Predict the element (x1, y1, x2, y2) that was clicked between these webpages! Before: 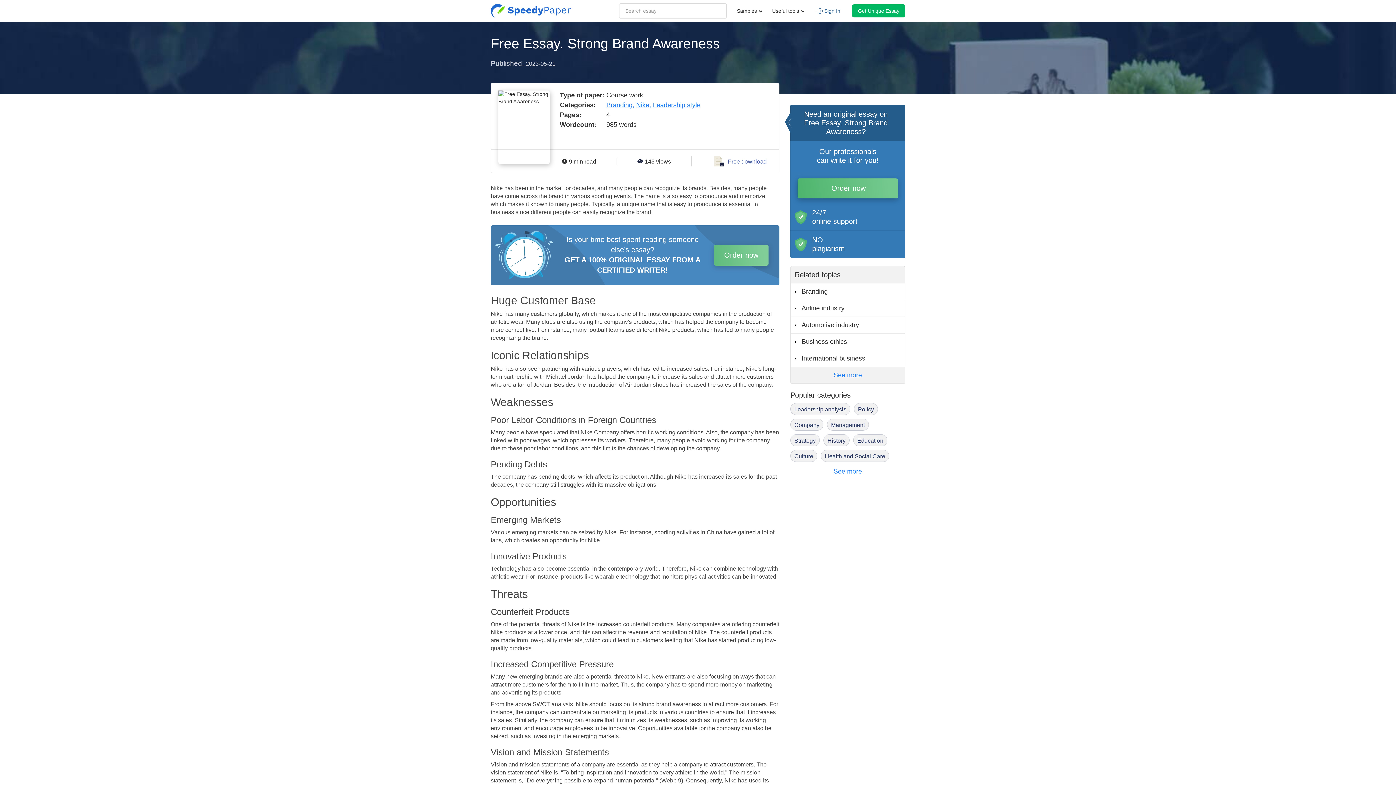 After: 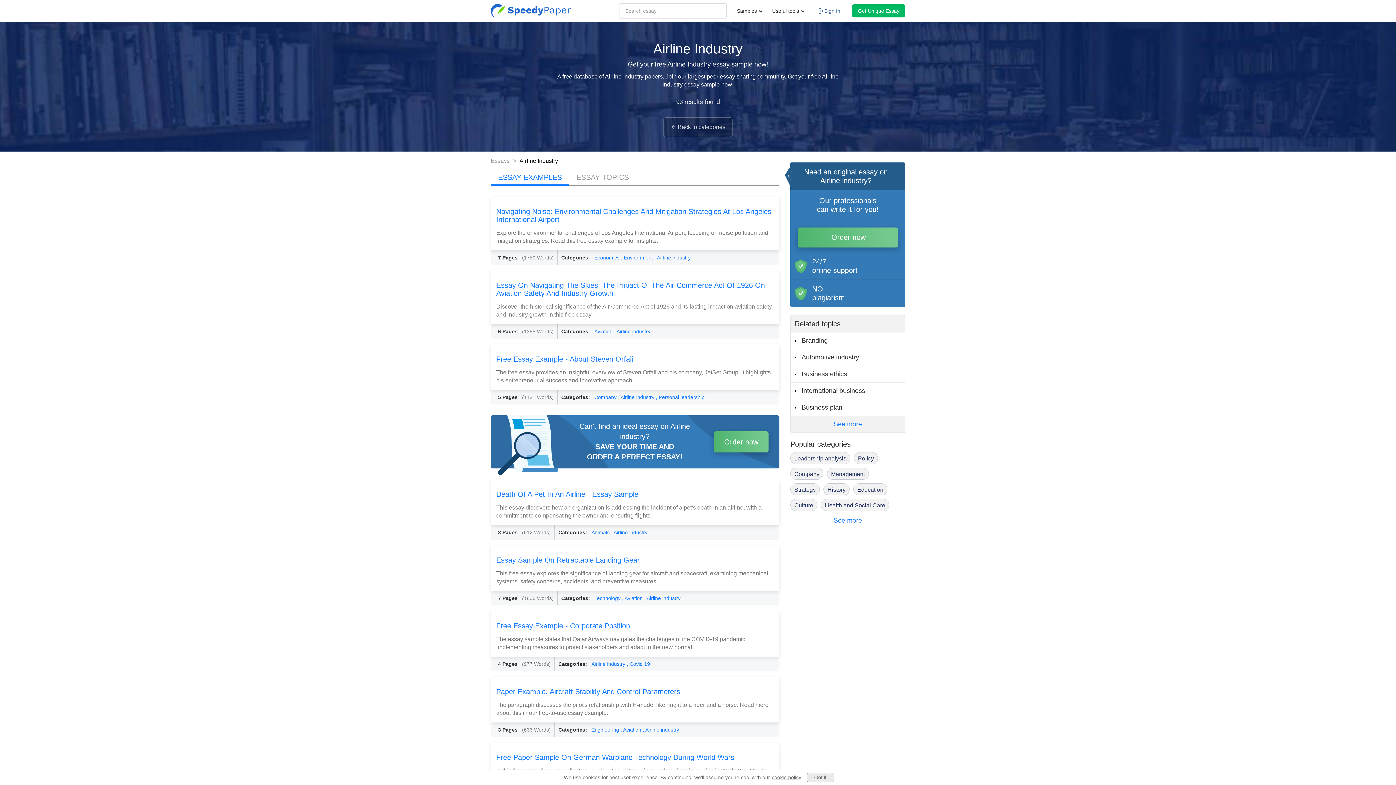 Action: bbox: (790, 300, 905, 317) label: Airline industry